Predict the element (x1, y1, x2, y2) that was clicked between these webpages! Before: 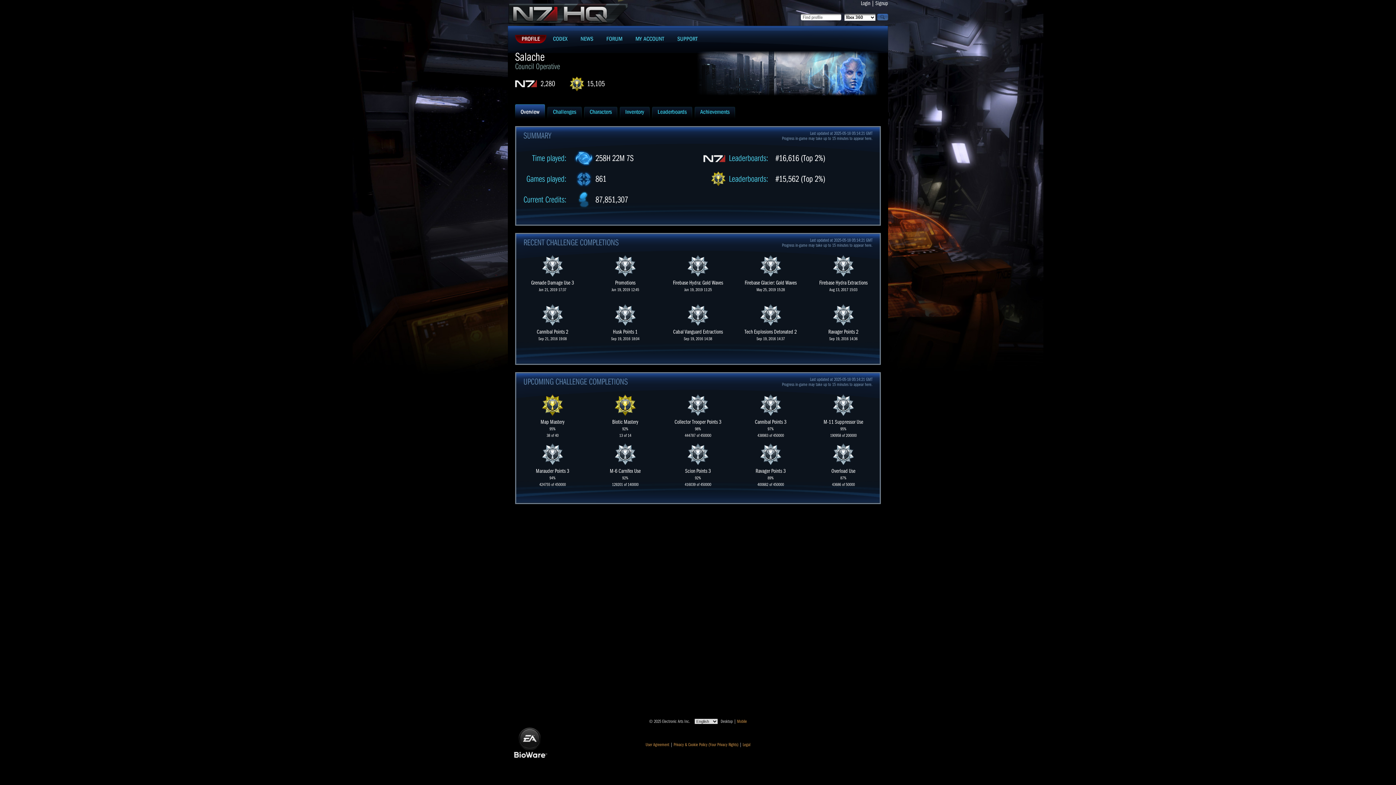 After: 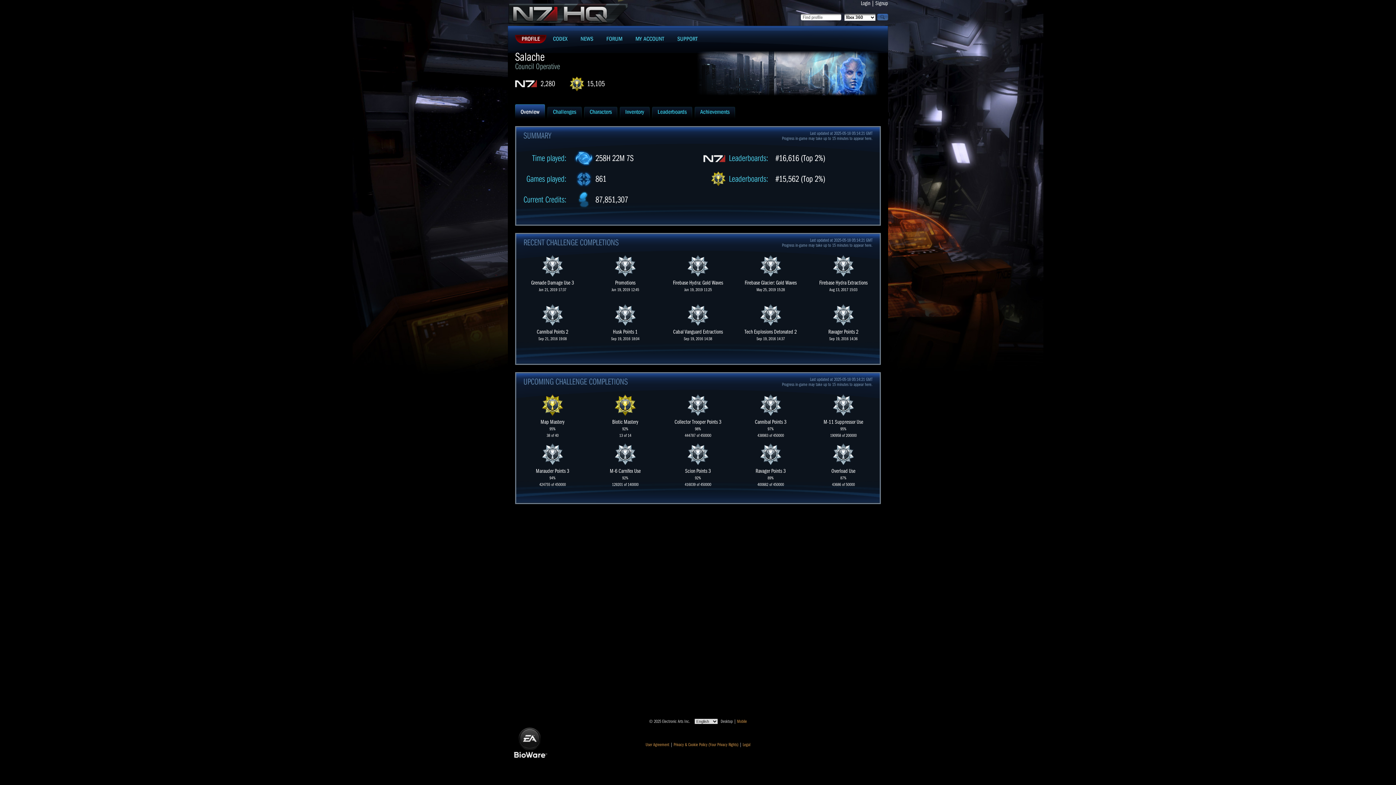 Action: label: Overview bbox: (515, 104, 545, 118)